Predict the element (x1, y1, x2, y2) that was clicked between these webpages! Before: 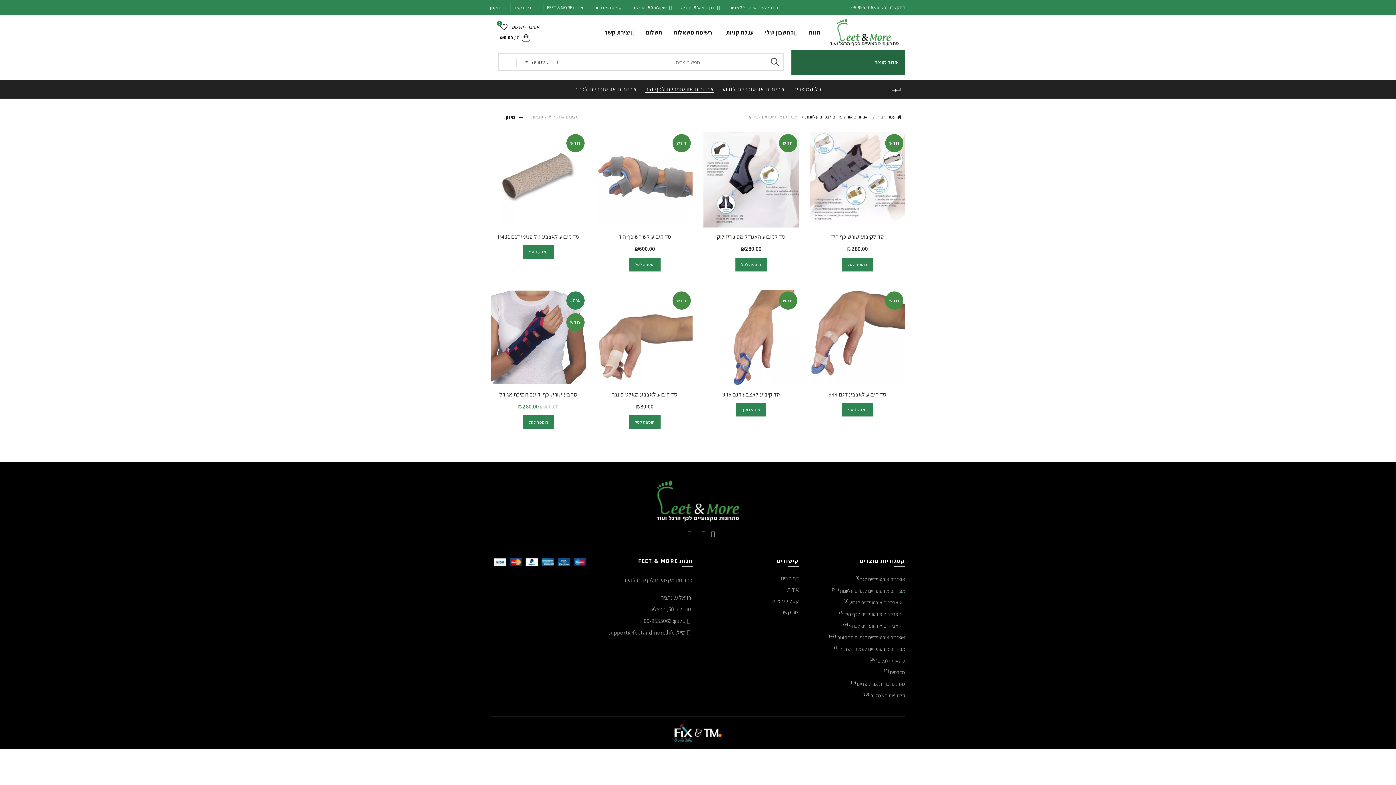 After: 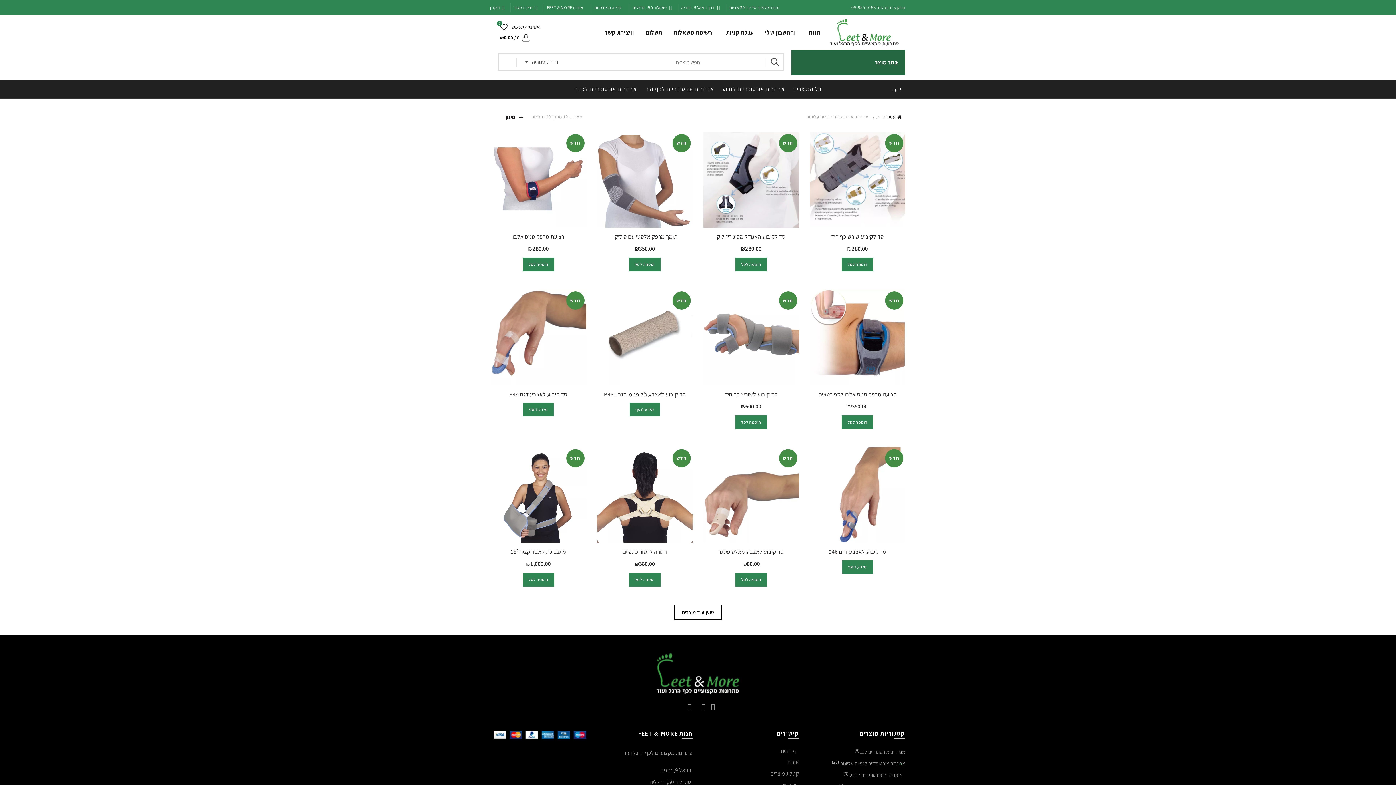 Action: bbox: (800, 113, 867, 120) label: אביזרים אורטופדיים לגפיים עליונות